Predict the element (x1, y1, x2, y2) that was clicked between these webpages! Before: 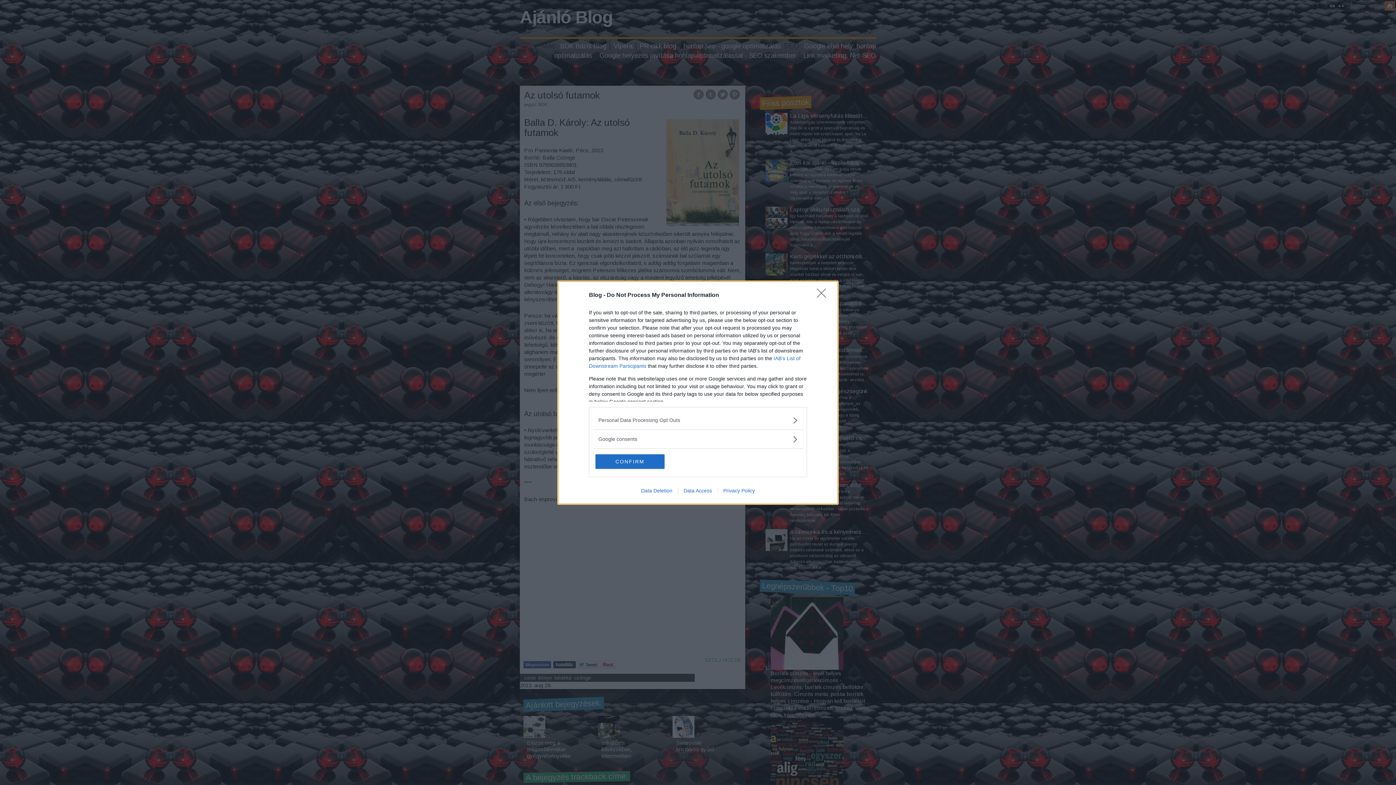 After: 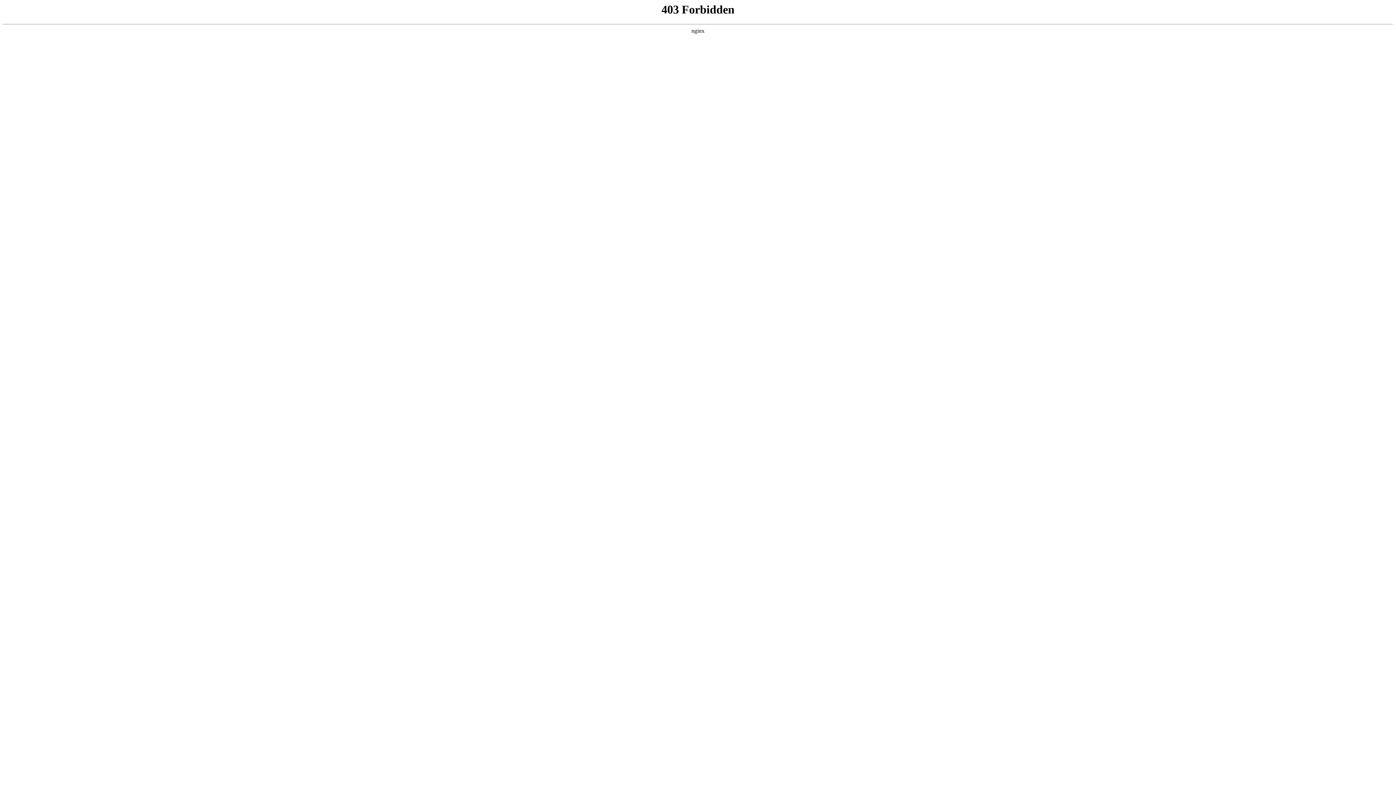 Action: bbox: (717, 487, 760, 493) label: Privacy Policy